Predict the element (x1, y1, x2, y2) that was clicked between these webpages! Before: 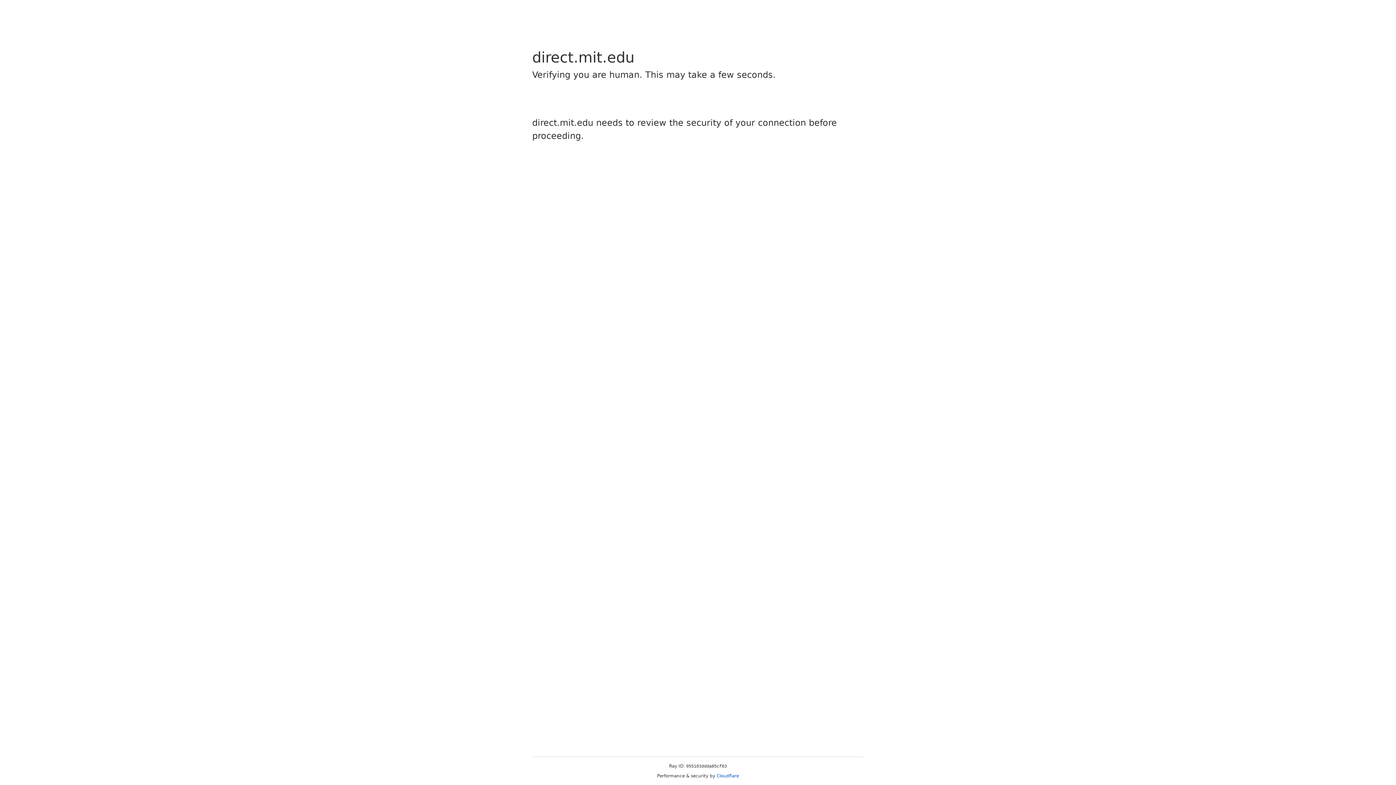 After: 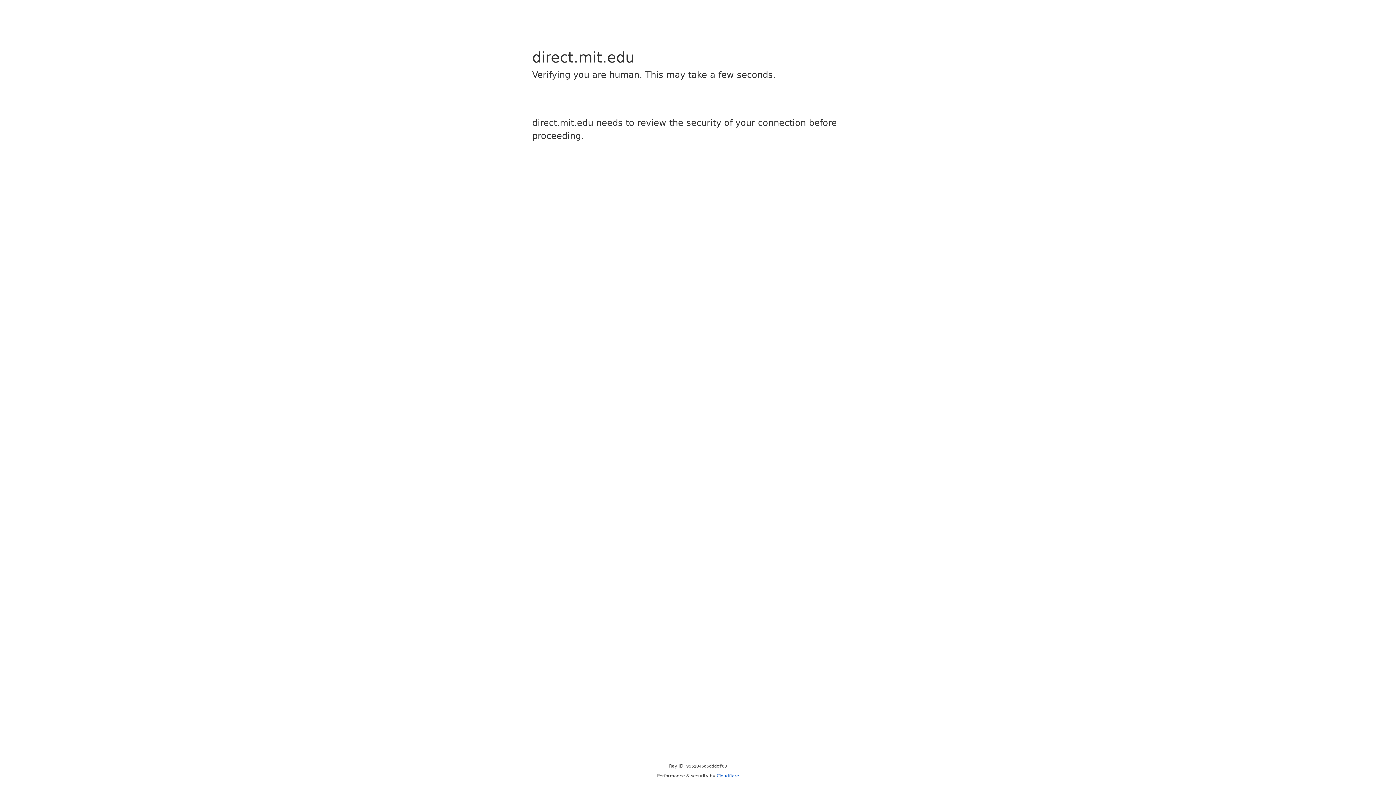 Action: label: Cloudflare bbox: (716, 773, 739, 778)